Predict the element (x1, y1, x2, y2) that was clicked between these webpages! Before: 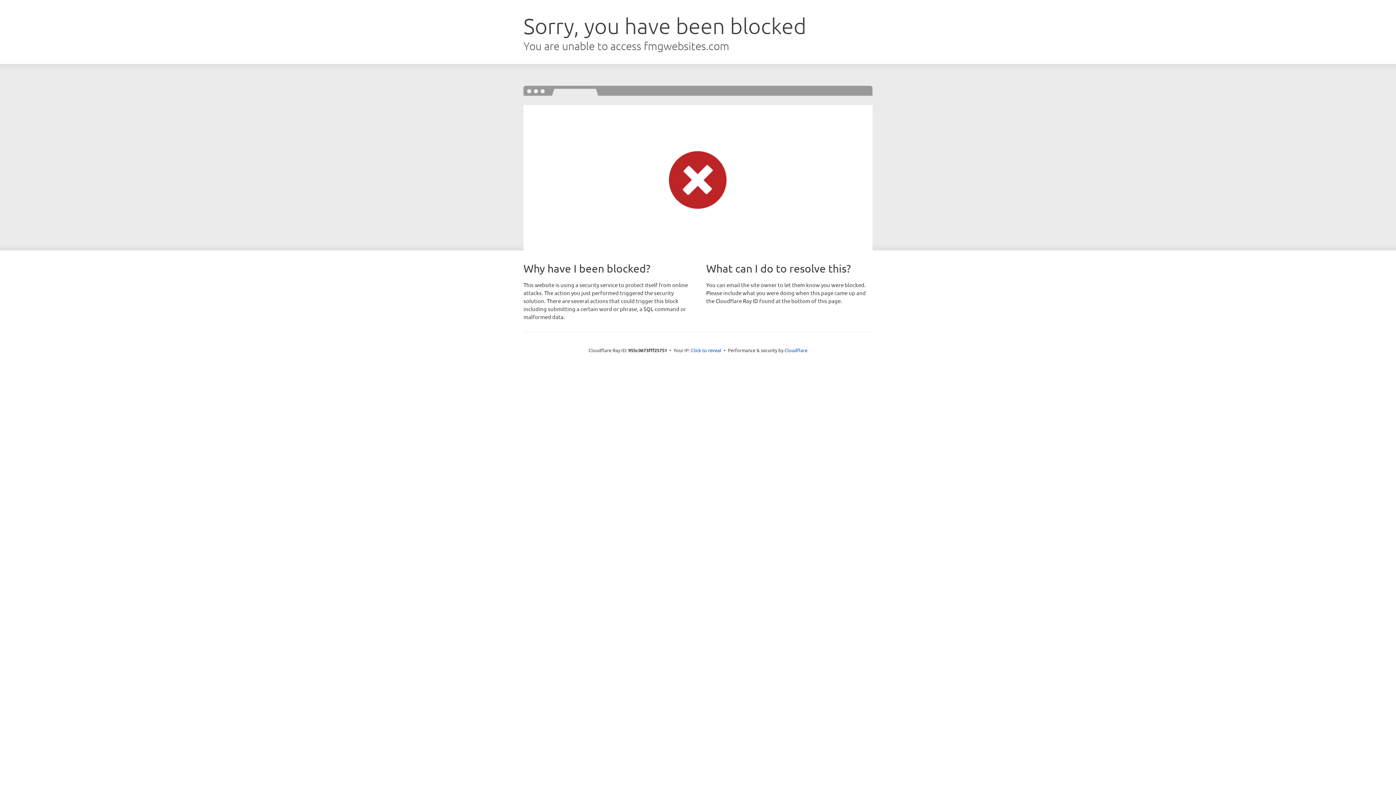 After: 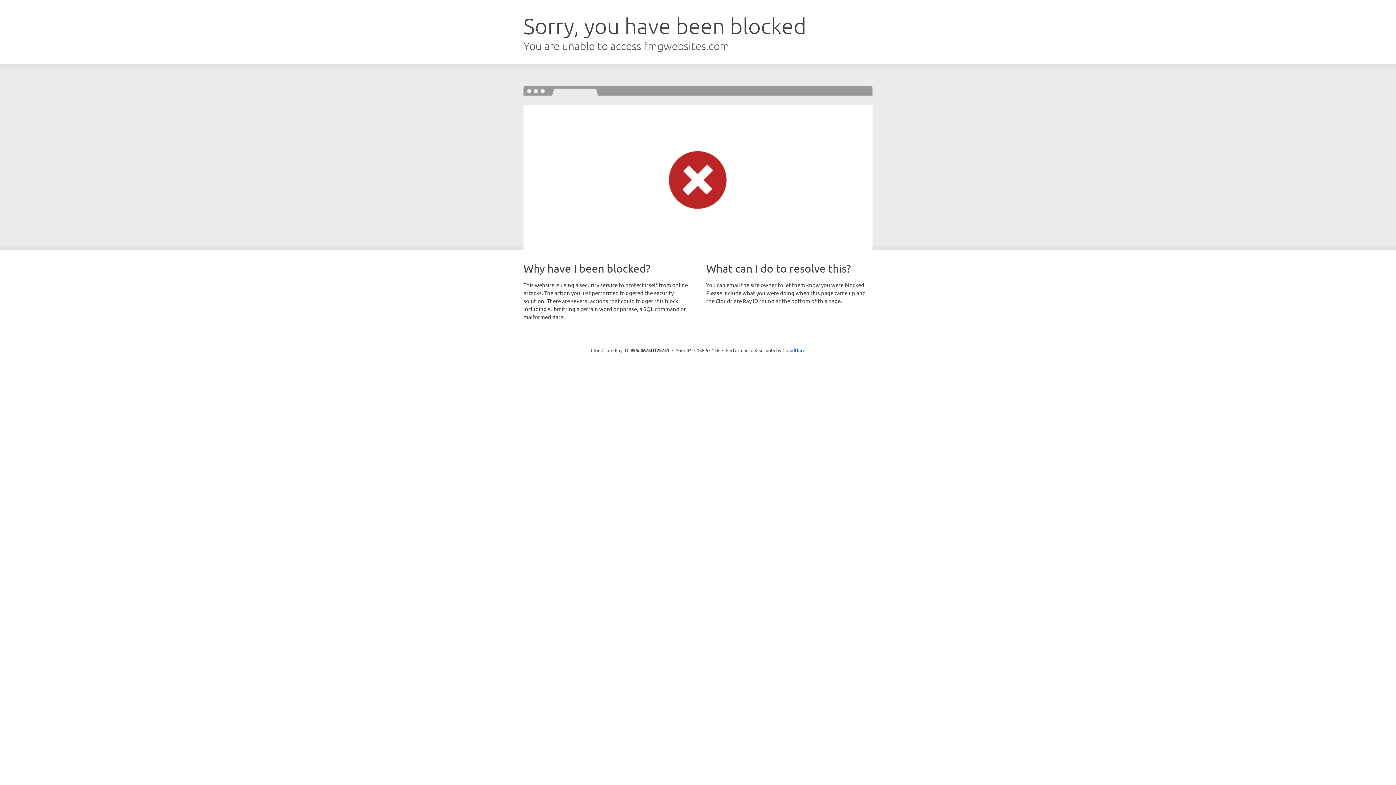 Action: label: Click to reveal bbox: (691, 346, 721, 353)